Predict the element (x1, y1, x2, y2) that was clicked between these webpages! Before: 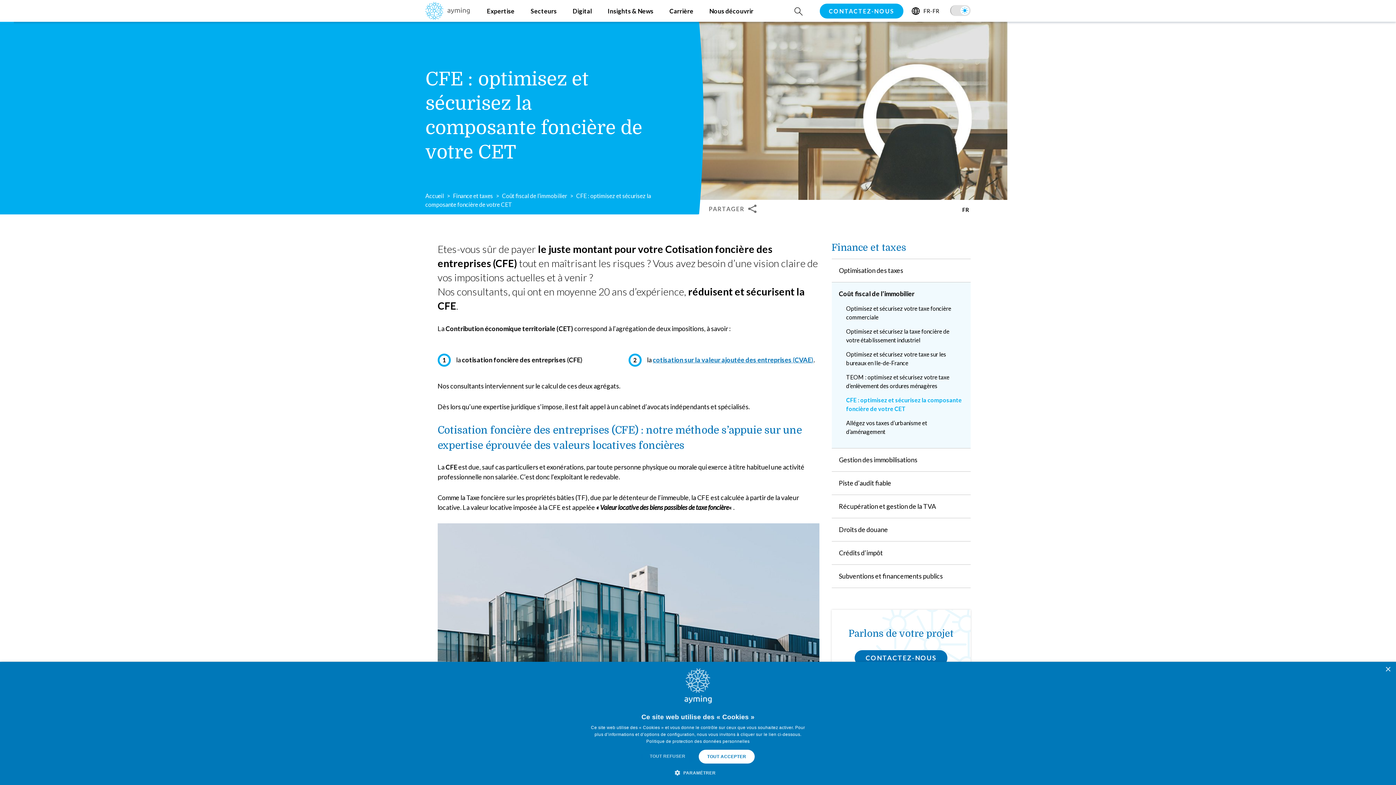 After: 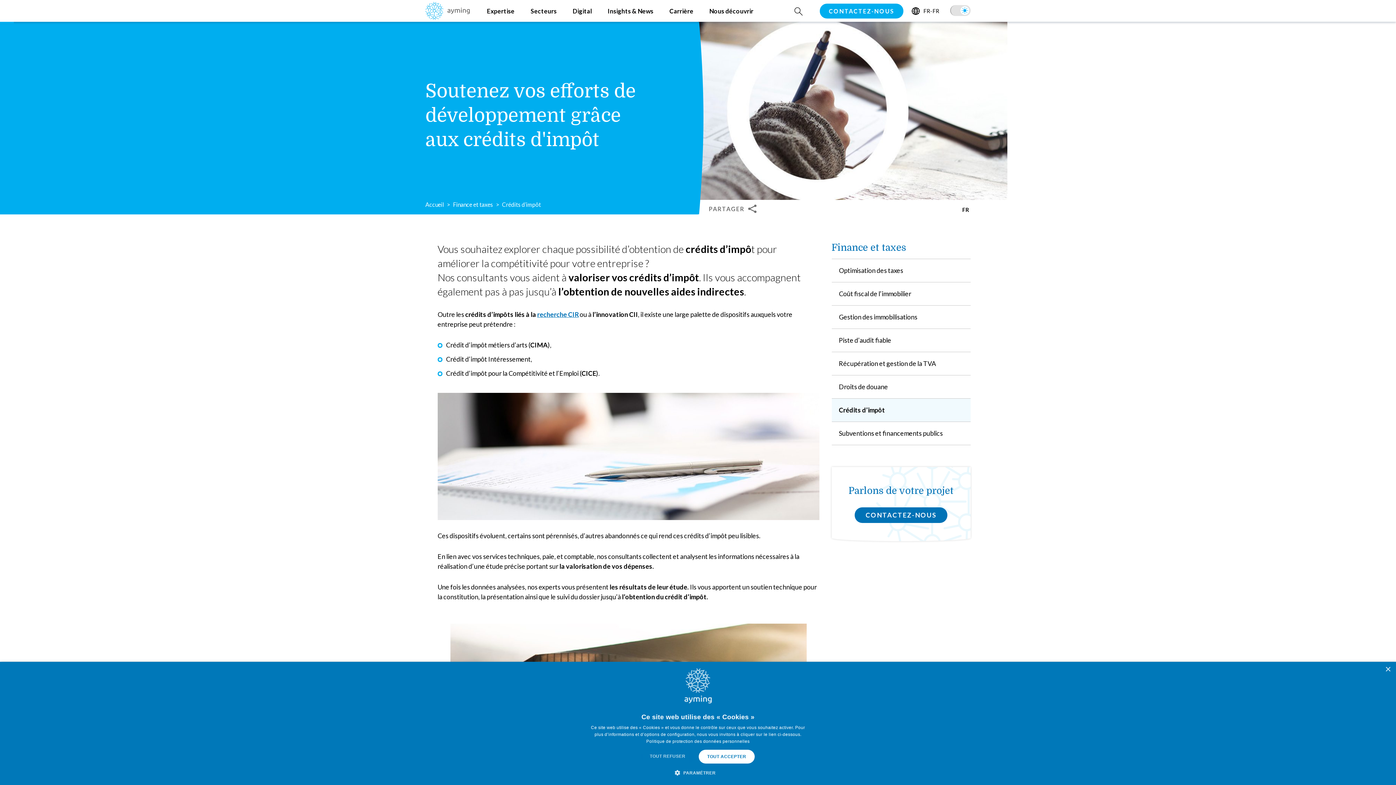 Action: label: Crédits d’impôt bbox: (839, 548, 963, 558)